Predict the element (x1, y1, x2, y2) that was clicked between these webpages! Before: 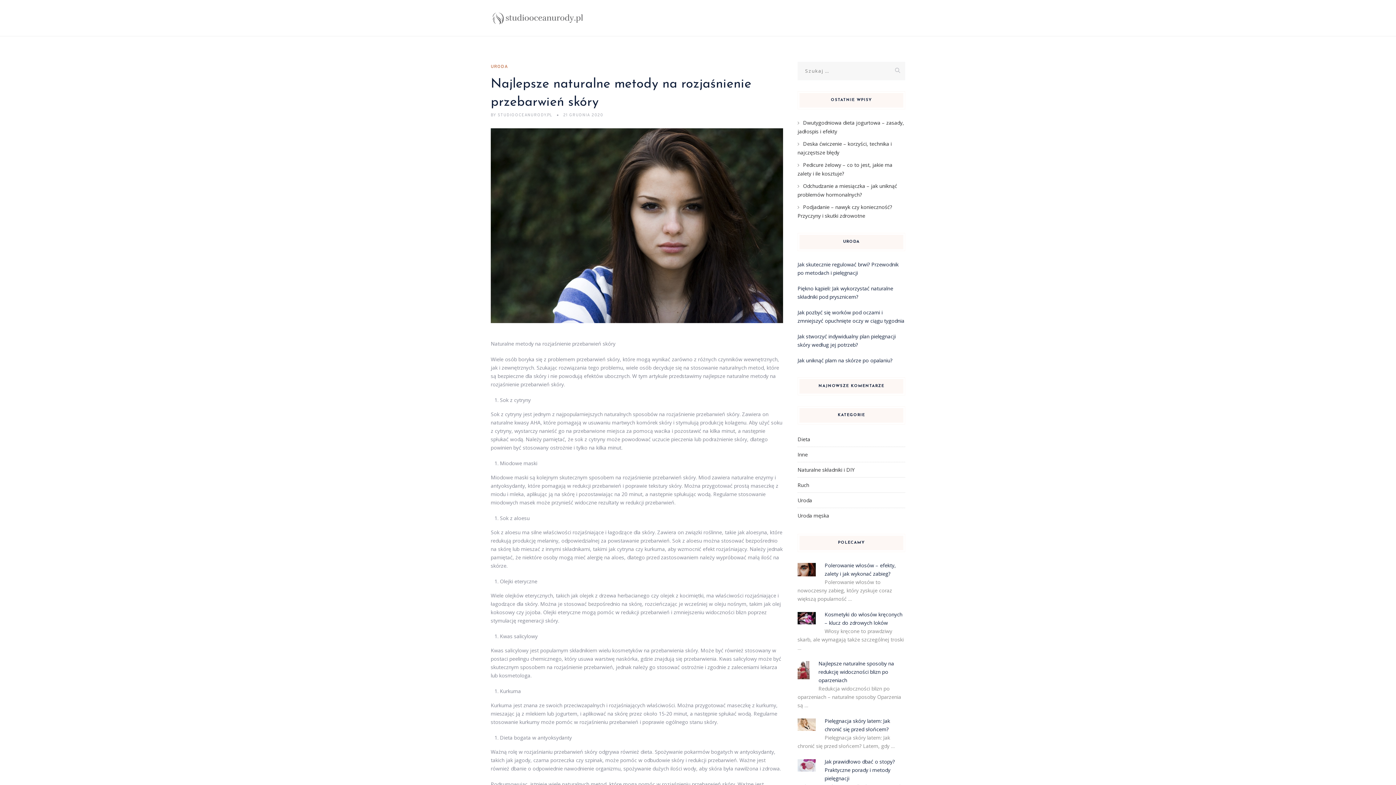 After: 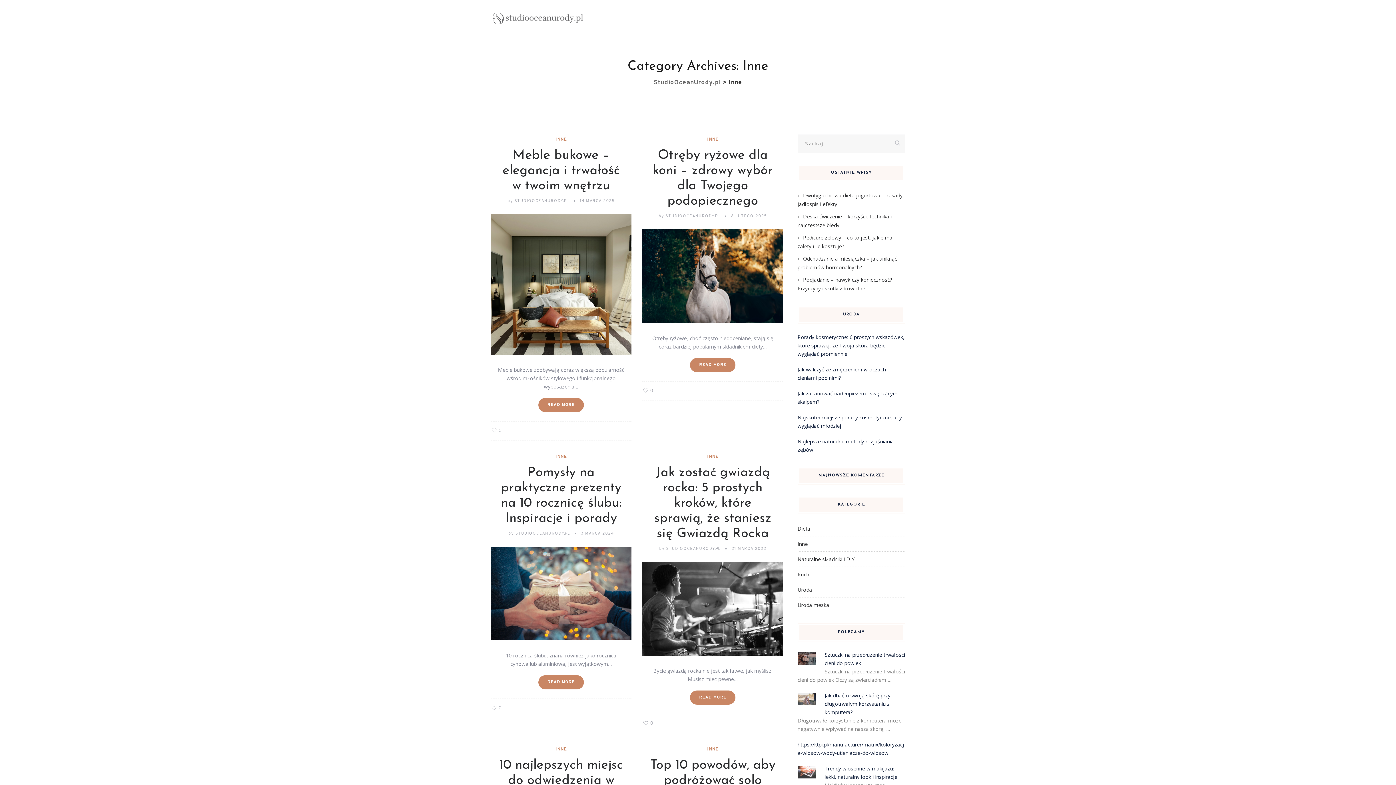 Action: bbox: (797, 451, 807, 458) label: Inne